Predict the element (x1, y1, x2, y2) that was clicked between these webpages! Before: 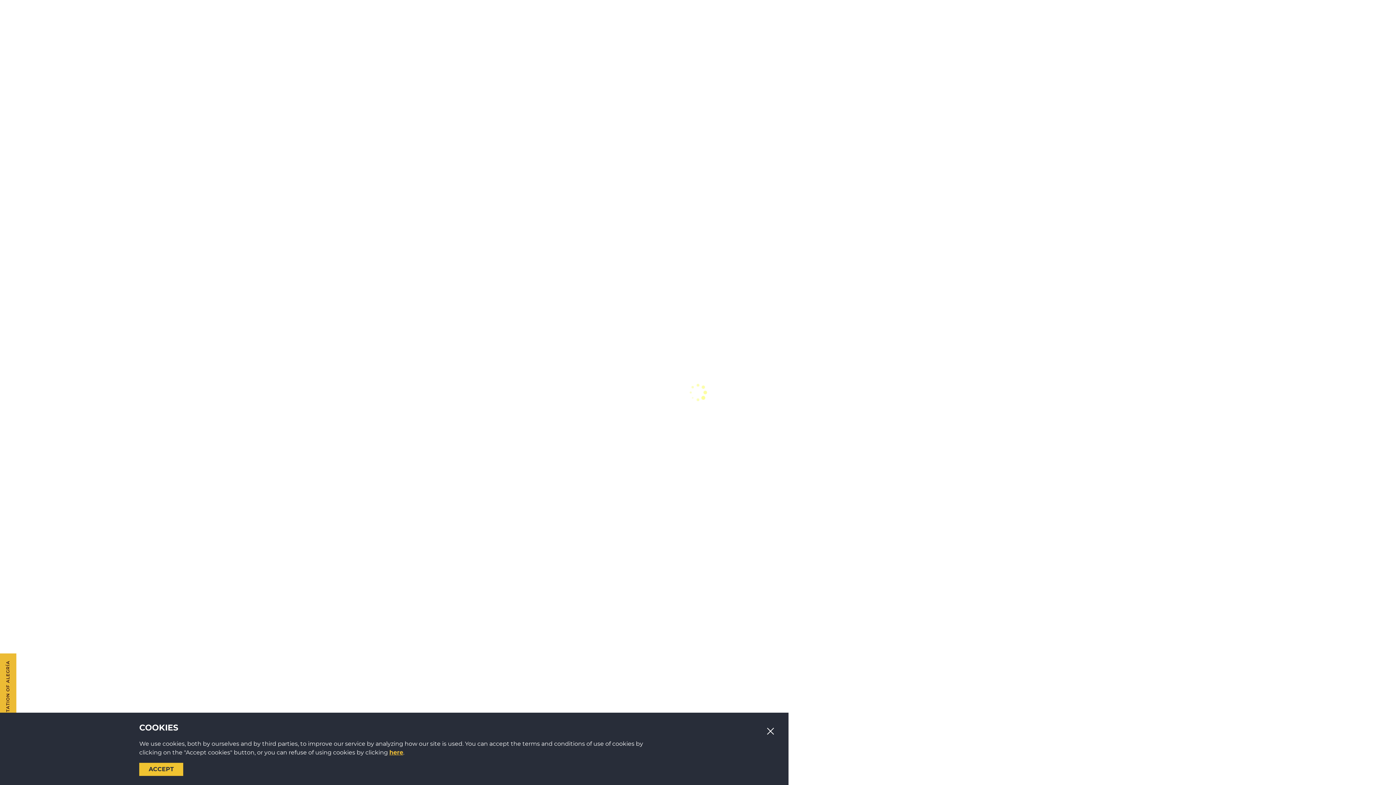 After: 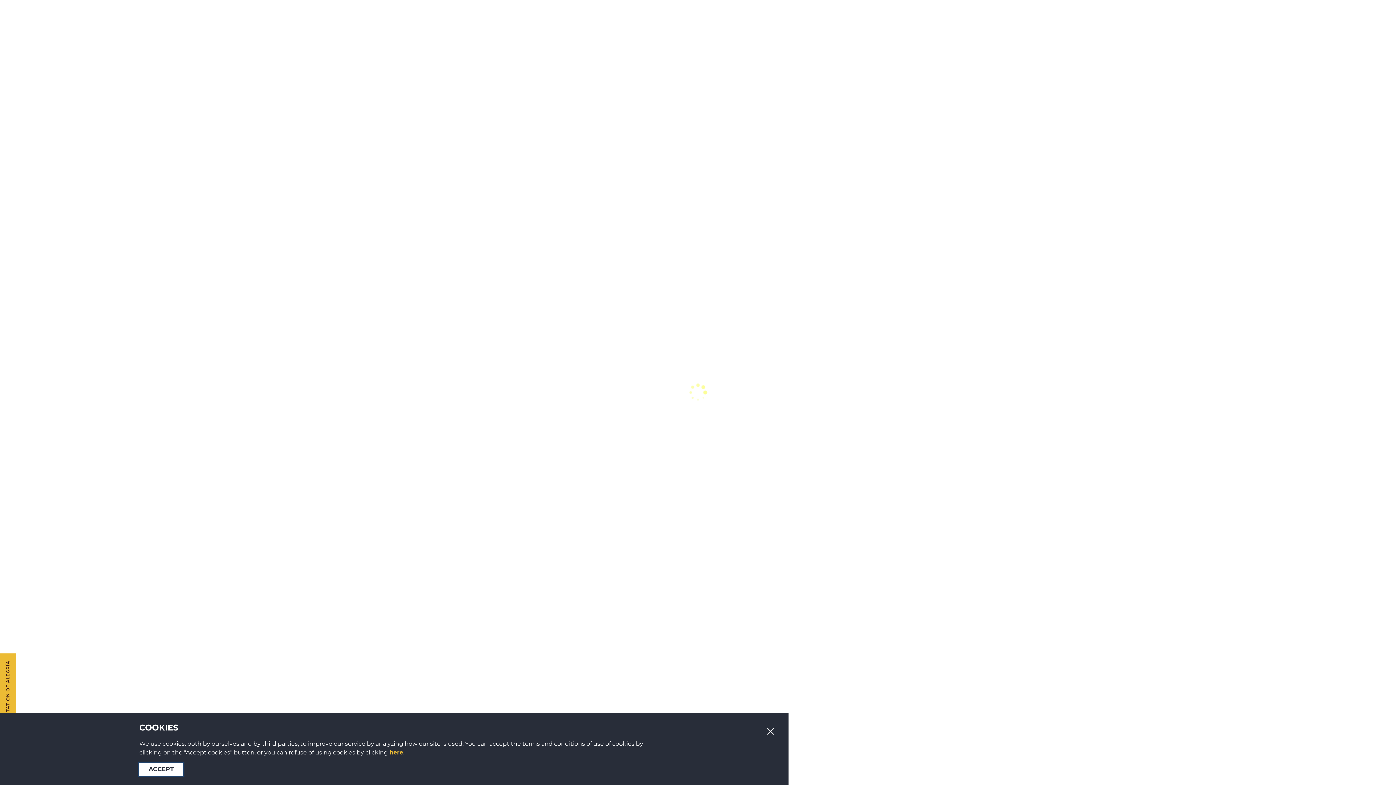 Action: label: ACCEPT bbox: (139, 763, 183, 776)